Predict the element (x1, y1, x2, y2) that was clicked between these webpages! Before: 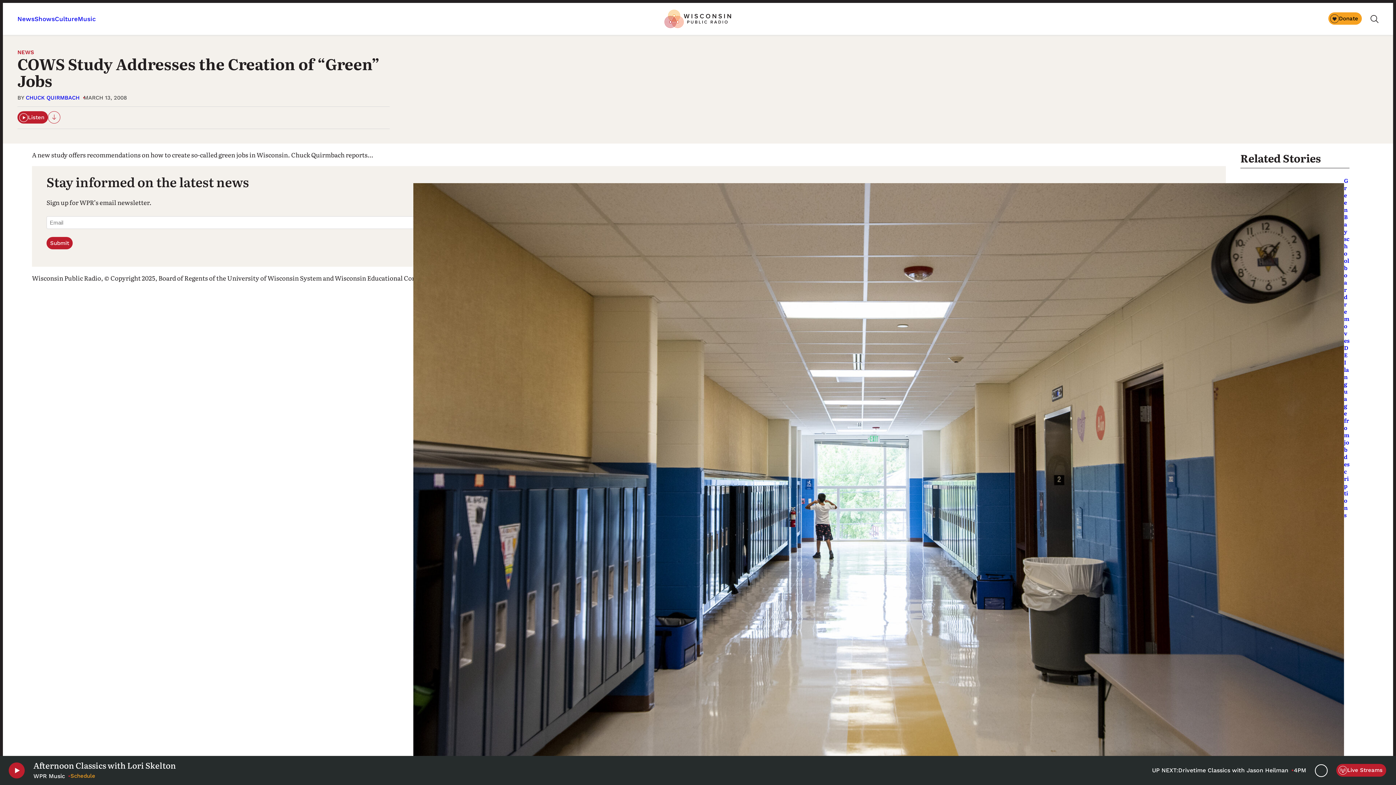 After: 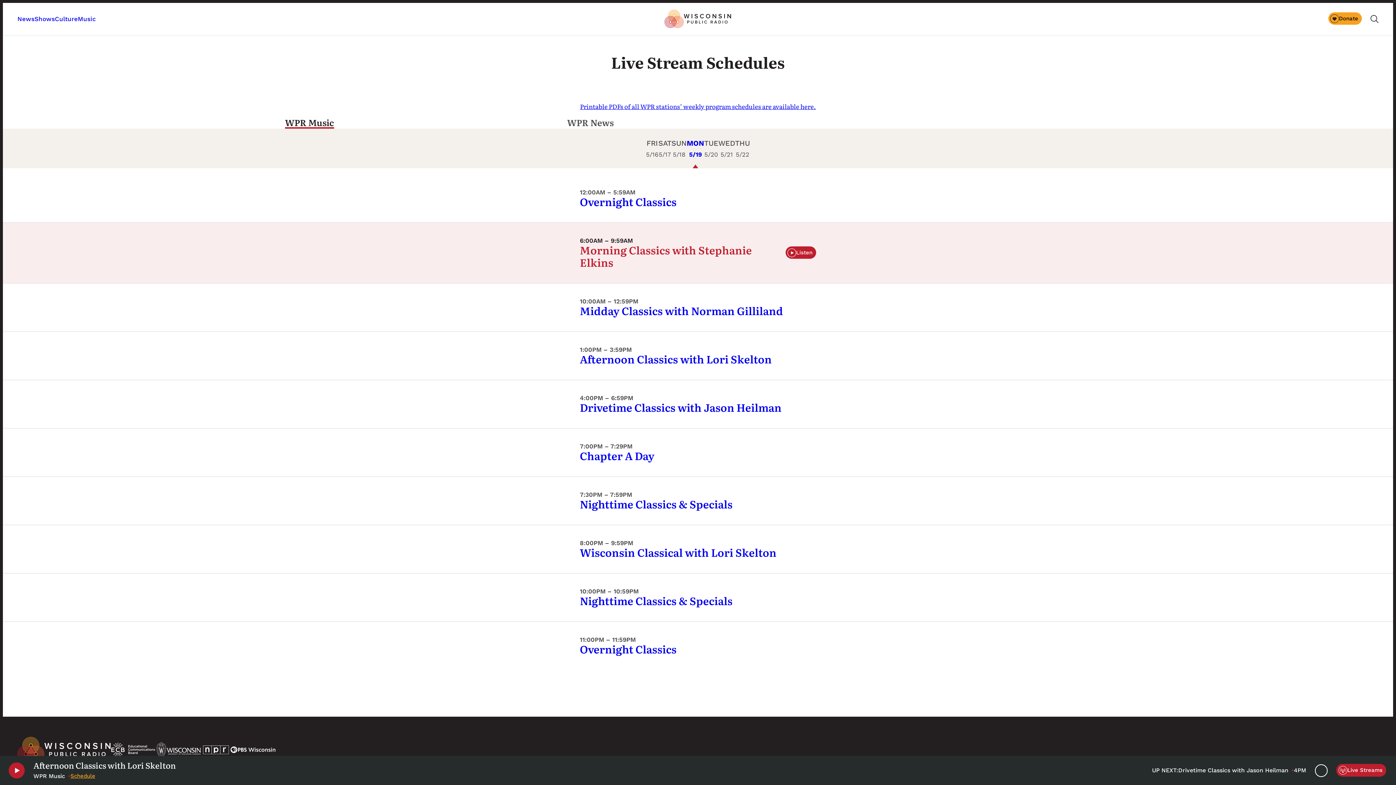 Action: bbox: (70, 772, 95, 779) label: Schedule